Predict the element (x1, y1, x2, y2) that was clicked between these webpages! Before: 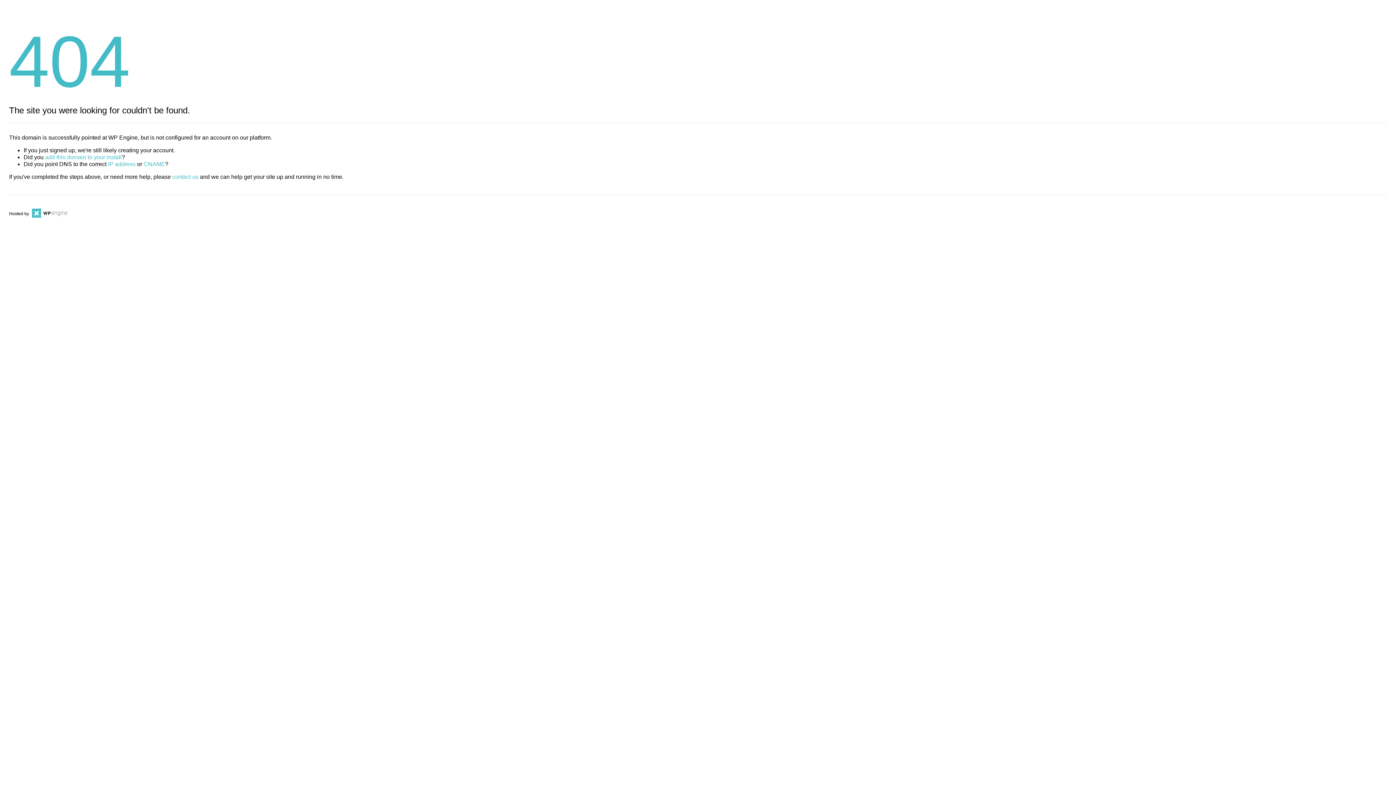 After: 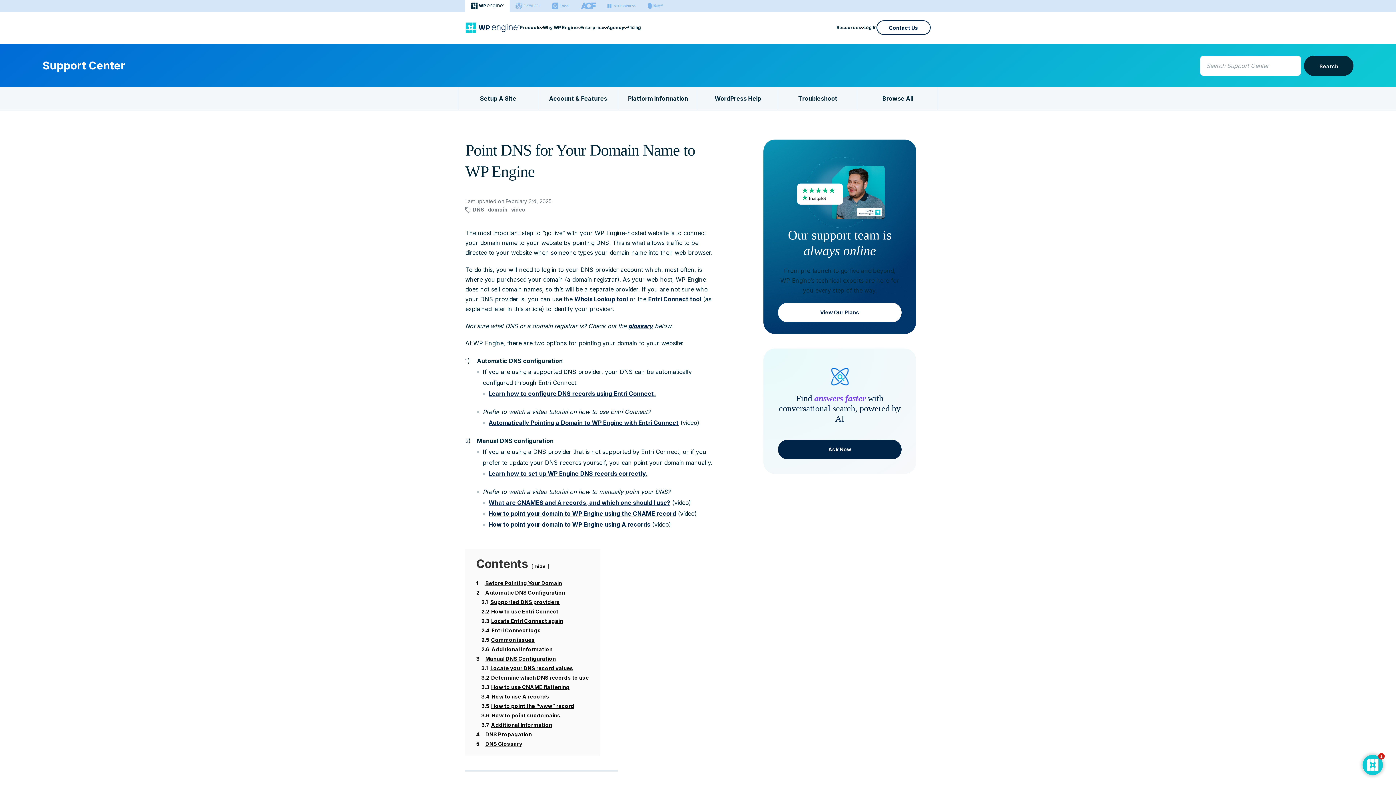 Action: bbox: (143, 161, 165, 167) label: CNAME